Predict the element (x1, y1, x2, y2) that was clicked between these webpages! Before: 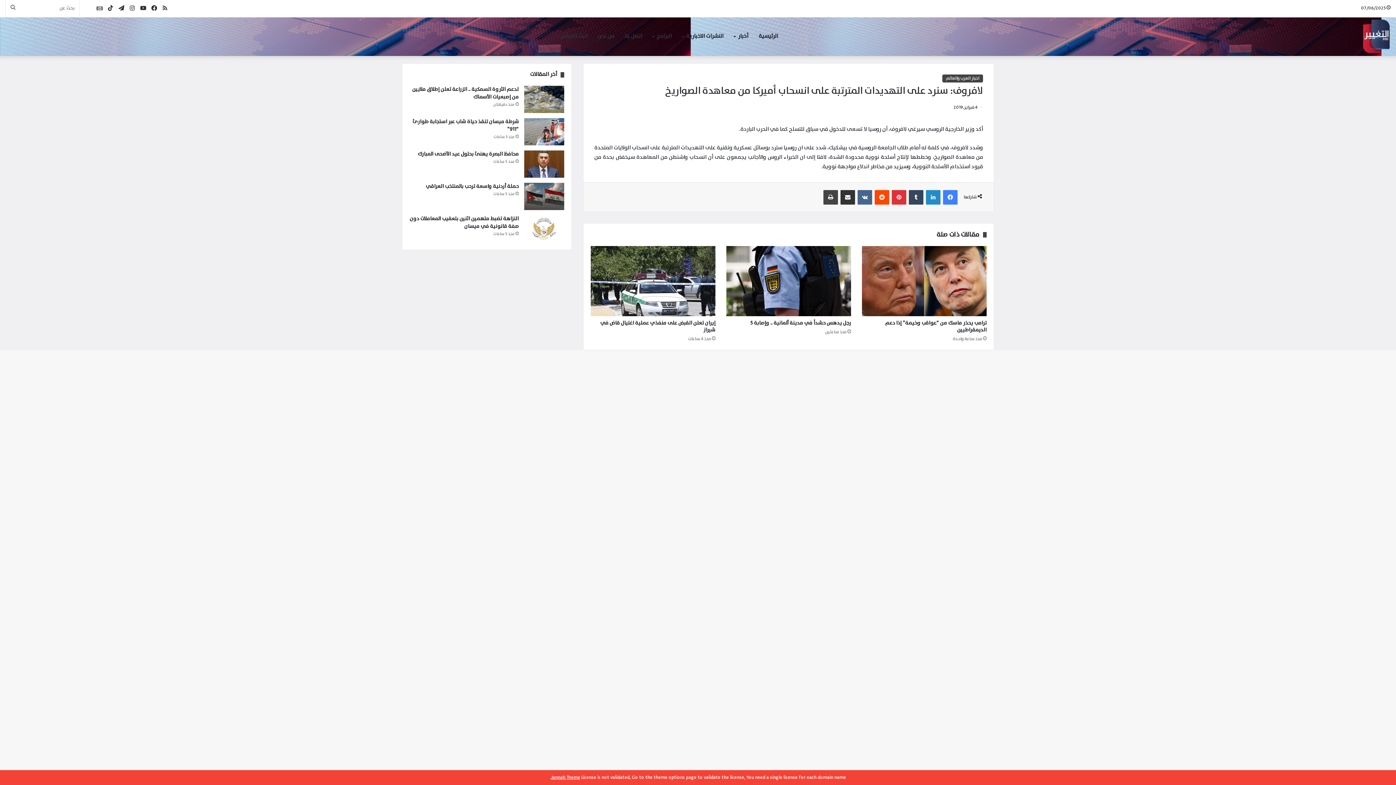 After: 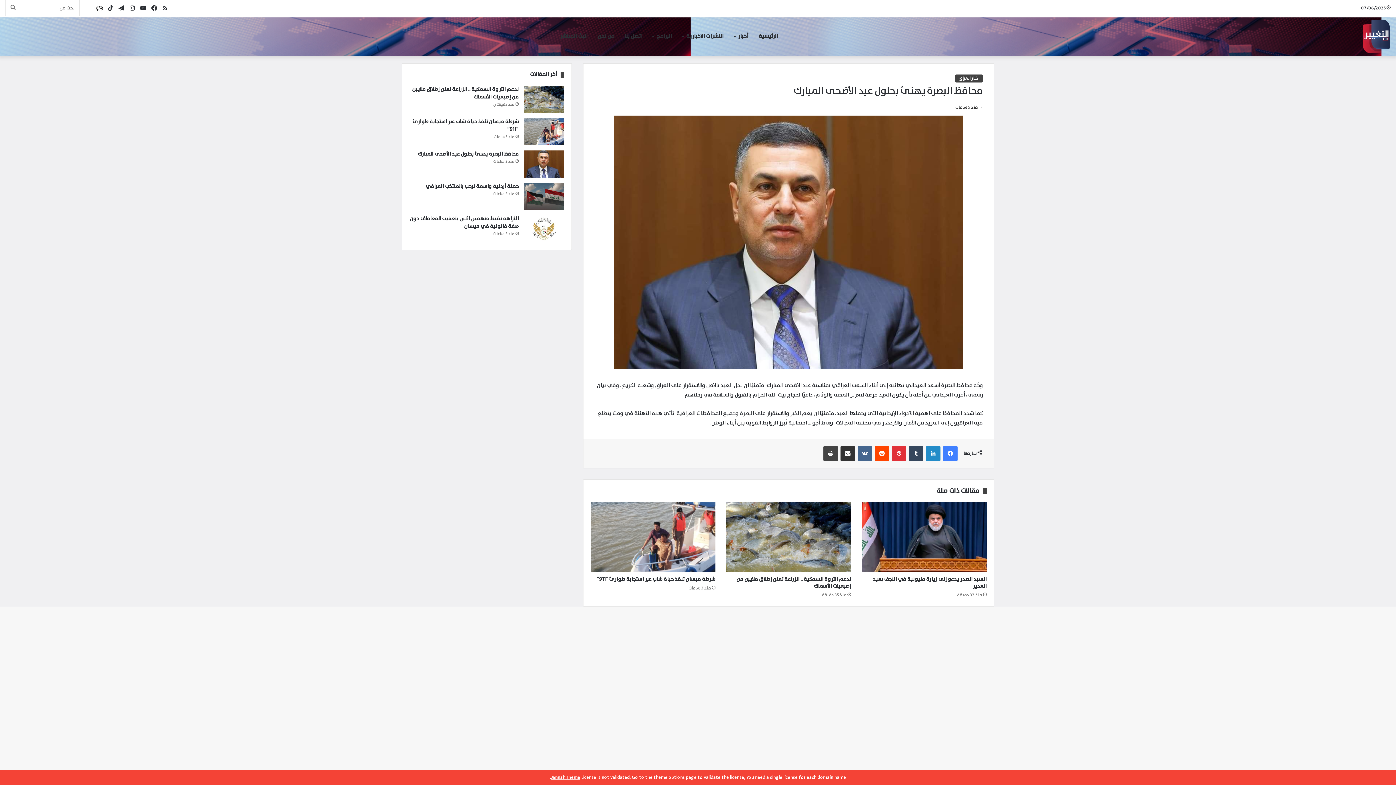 Action: bbox: (524, 150, 564, 177) label: محافظ البصرة يهنئ بحلول عيد الأضحى المبارك